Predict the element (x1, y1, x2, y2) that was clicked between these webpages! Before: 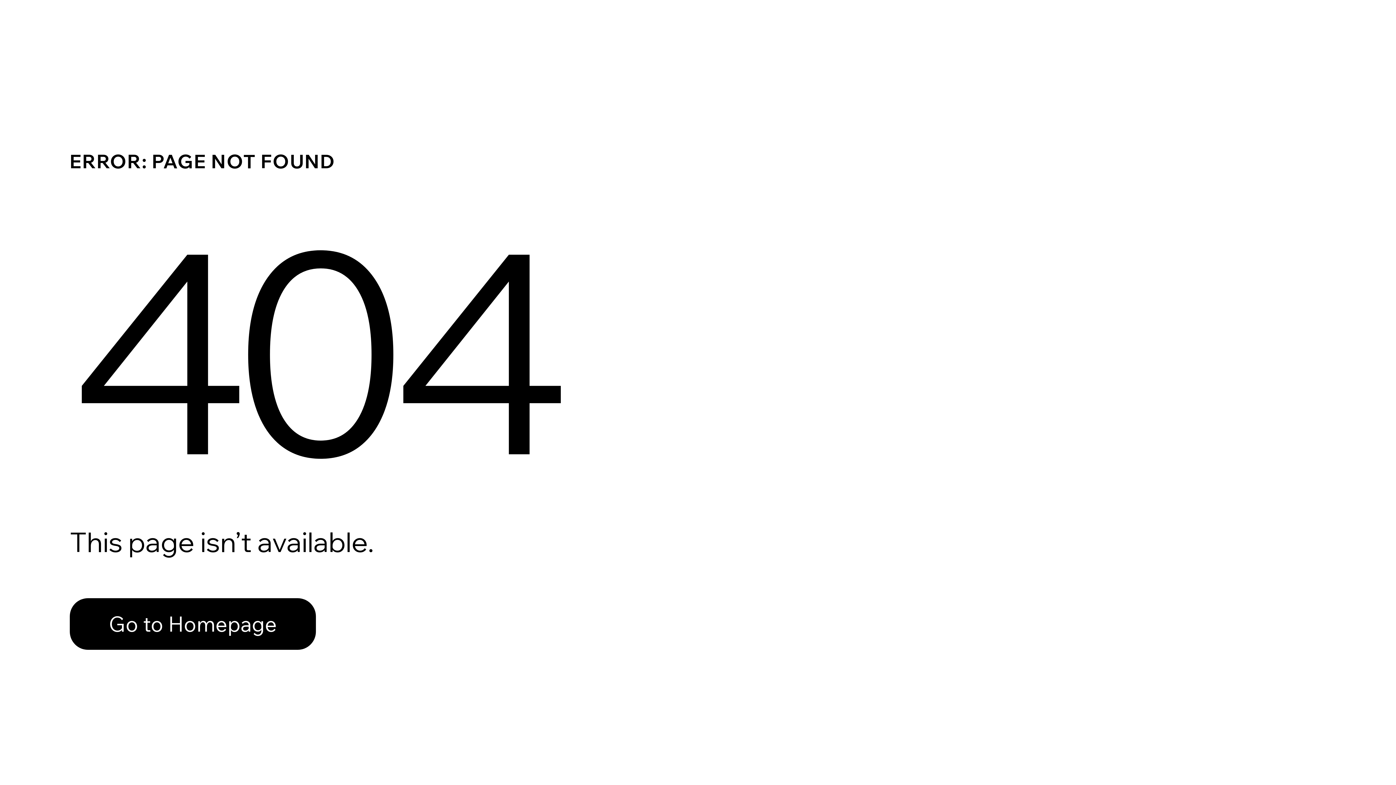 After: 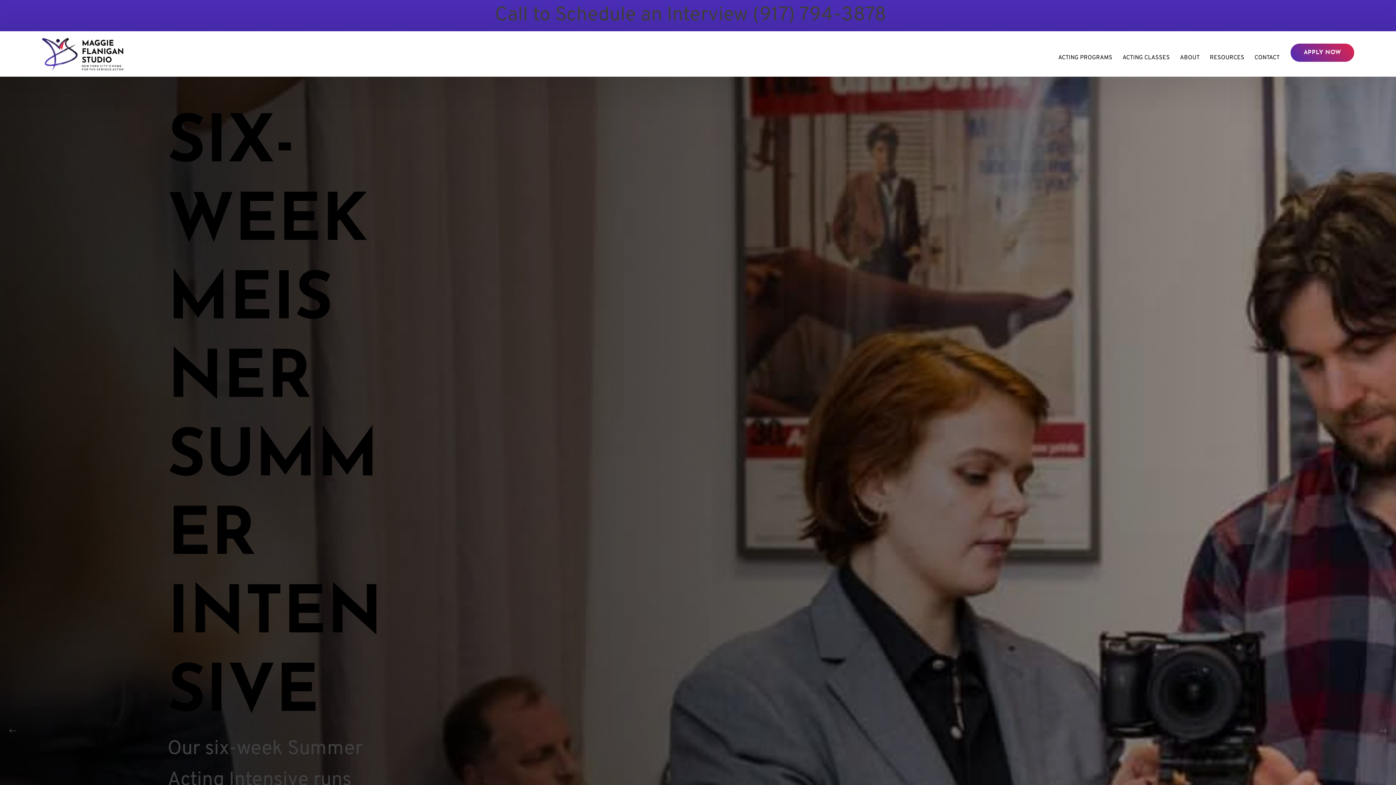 Action: label: Go to Homepage bbox: (69, 598, 316, 650)